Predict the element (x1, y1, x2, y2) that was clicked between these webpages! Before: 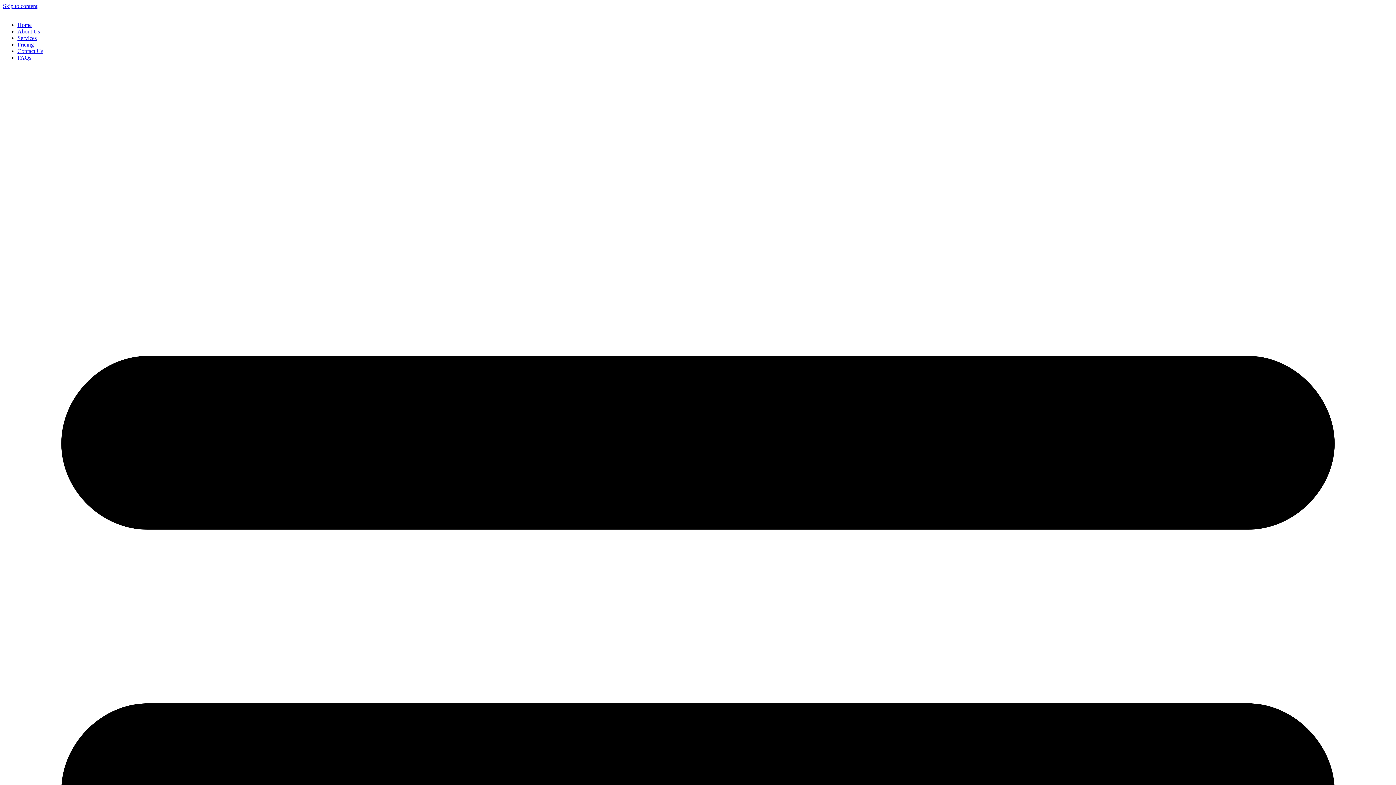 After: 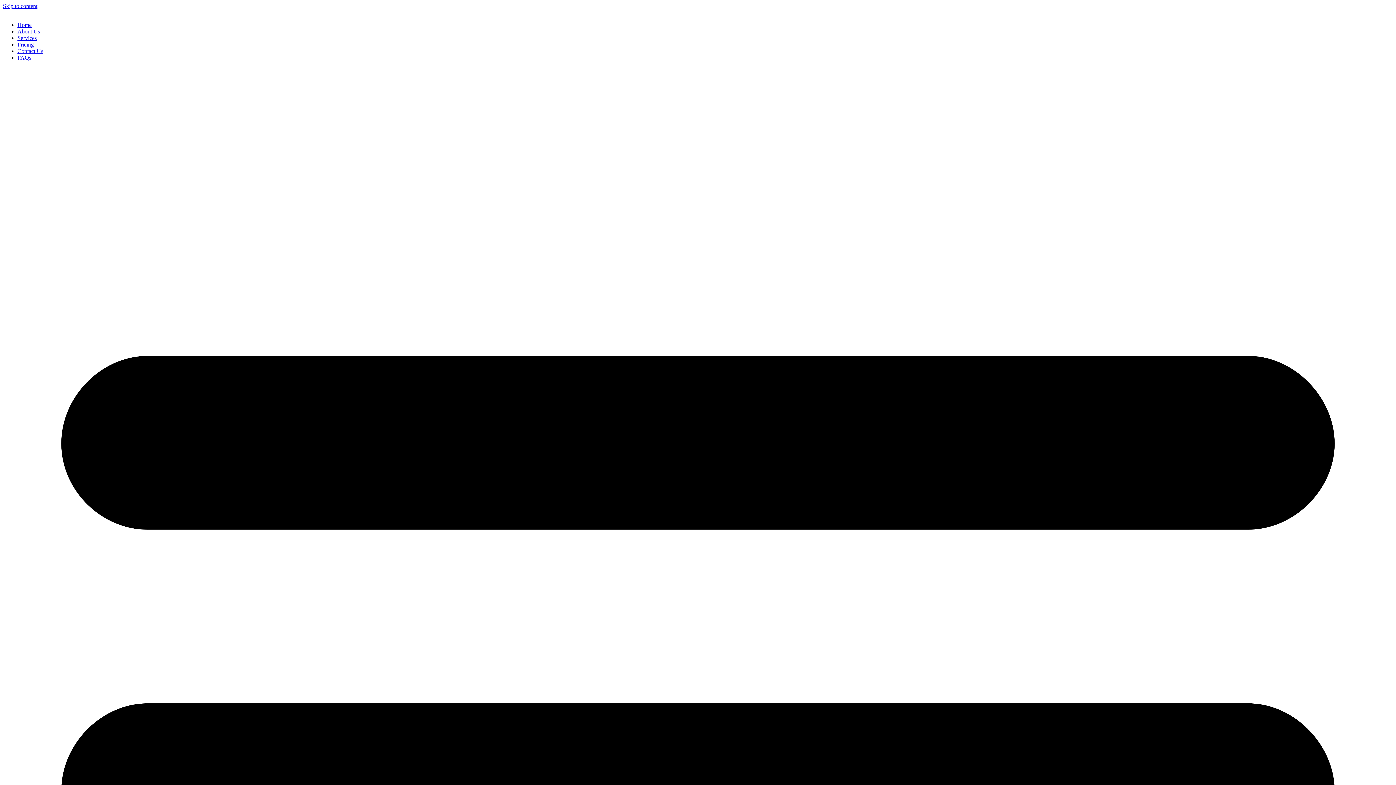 Action: label: Contact Us bbox: (17, 48, 43, 54)